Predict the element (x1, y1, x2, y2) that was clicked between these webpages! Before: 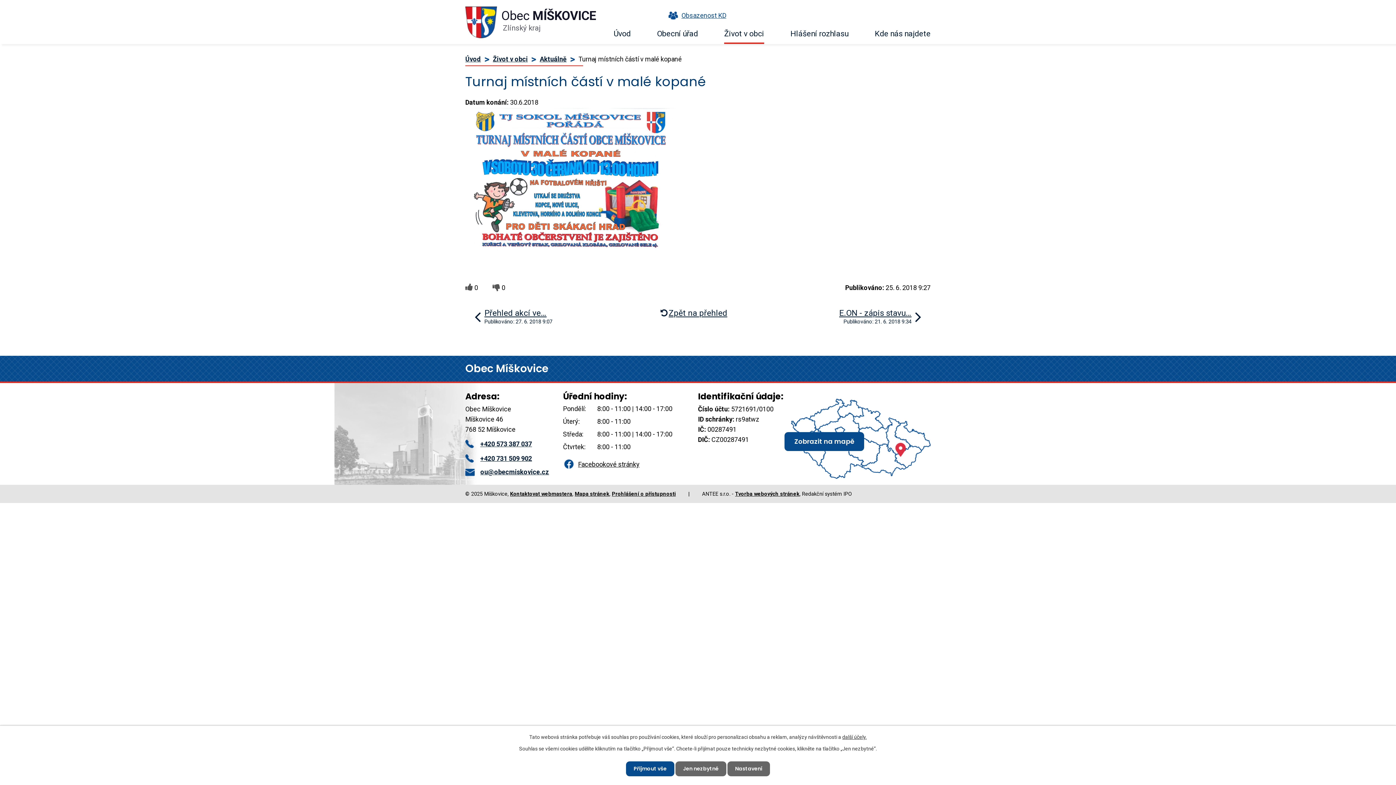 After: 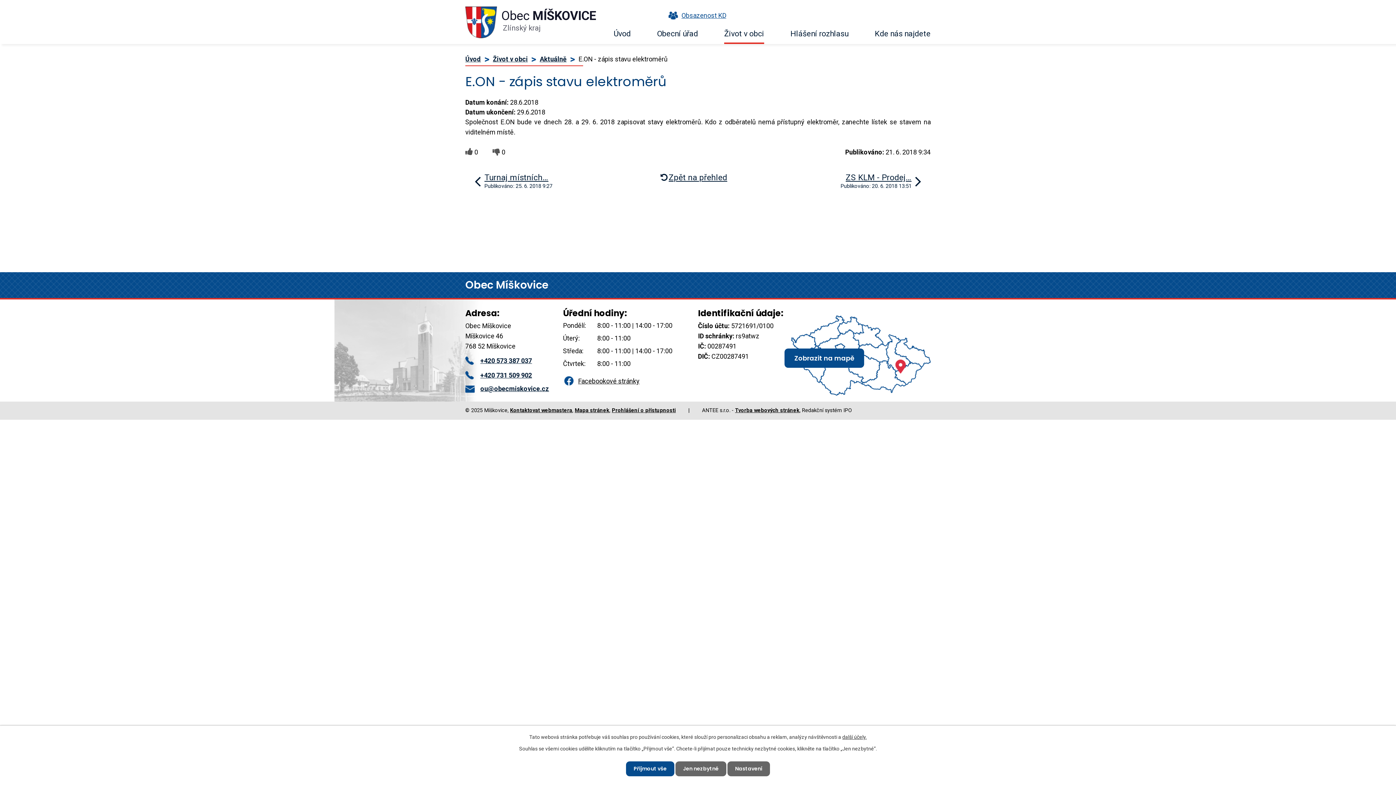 Action: bbox: (839, 308, 921, 325) label: E.ON - zápis stavu…
Publikováno: 21. 6. 2018 9:34